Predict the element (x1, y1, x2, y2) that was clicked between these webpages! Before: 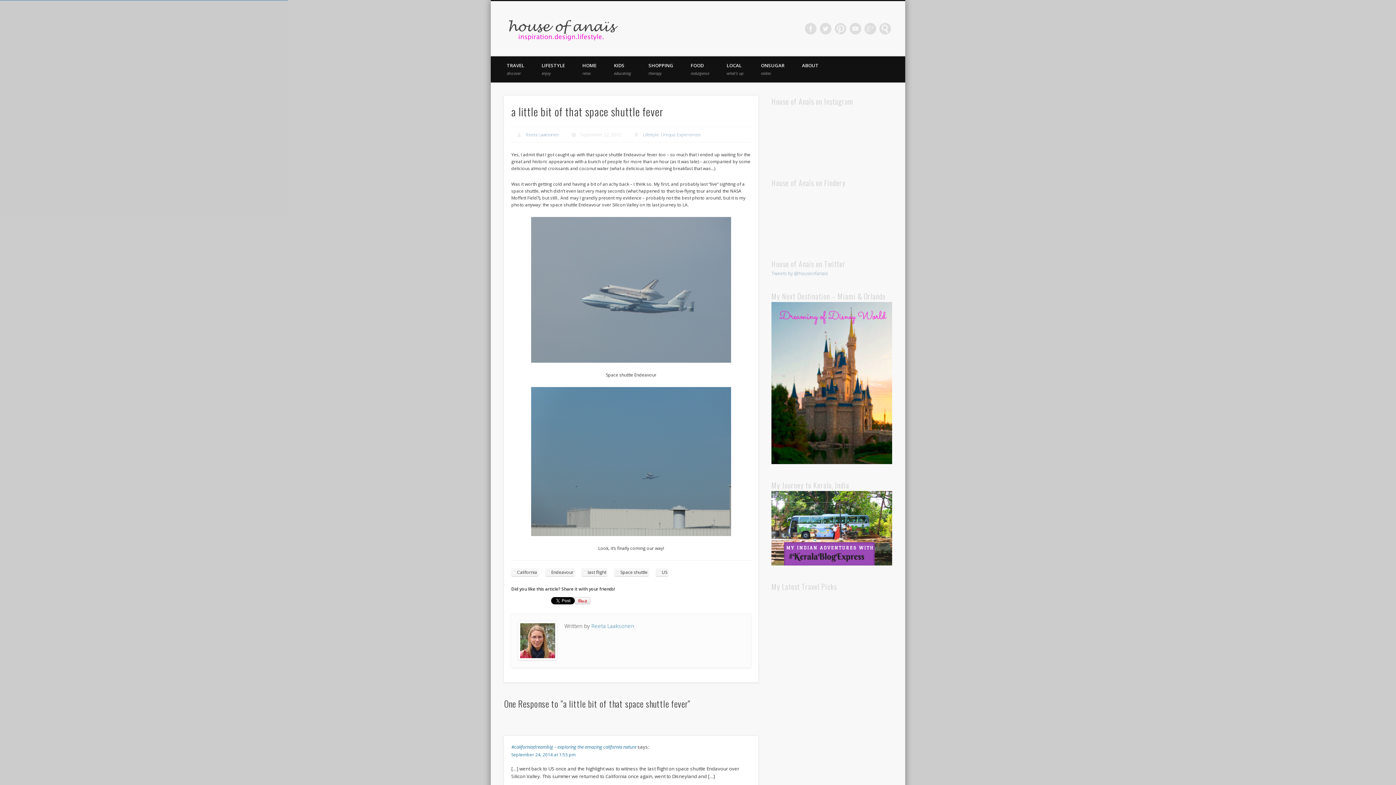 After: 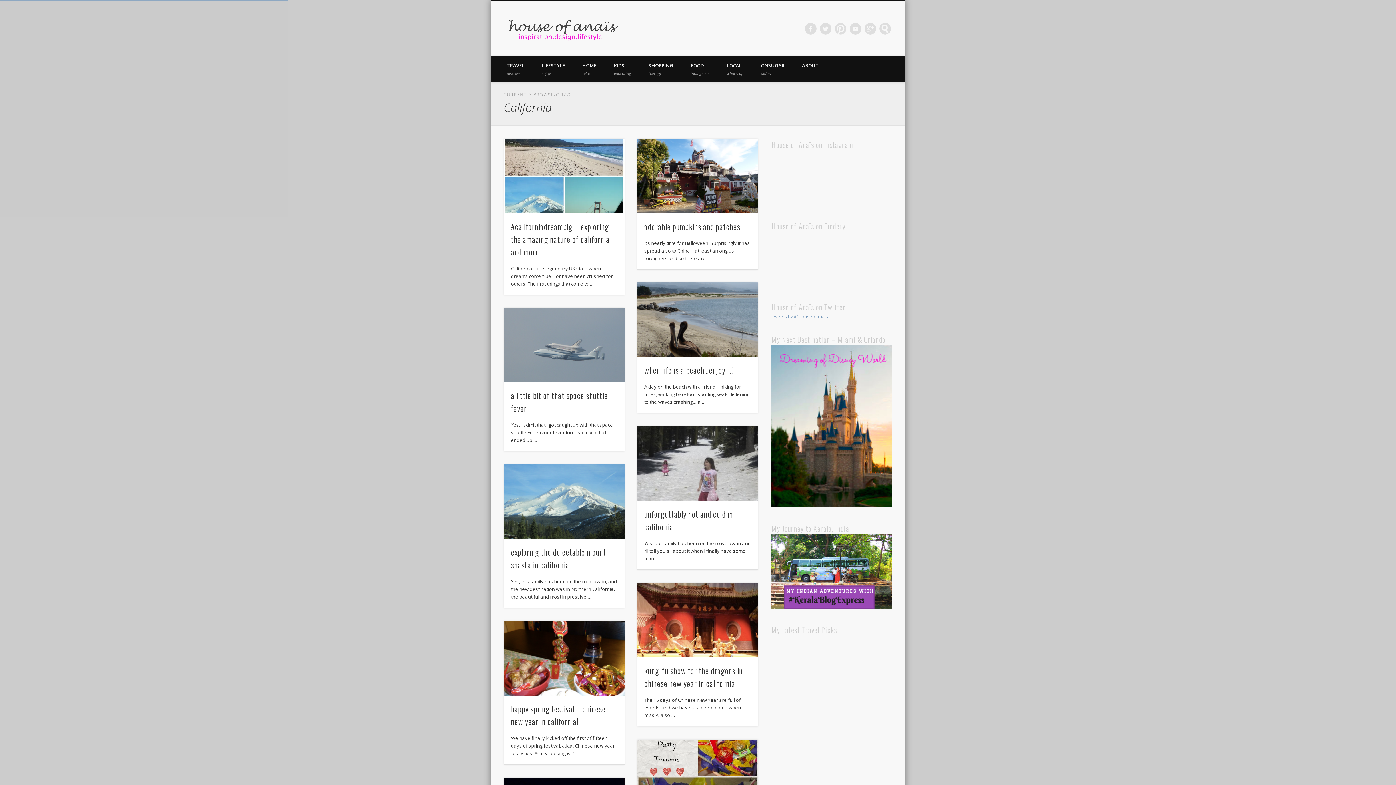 Action: label: California bbox: (511, 568, 538, 576)